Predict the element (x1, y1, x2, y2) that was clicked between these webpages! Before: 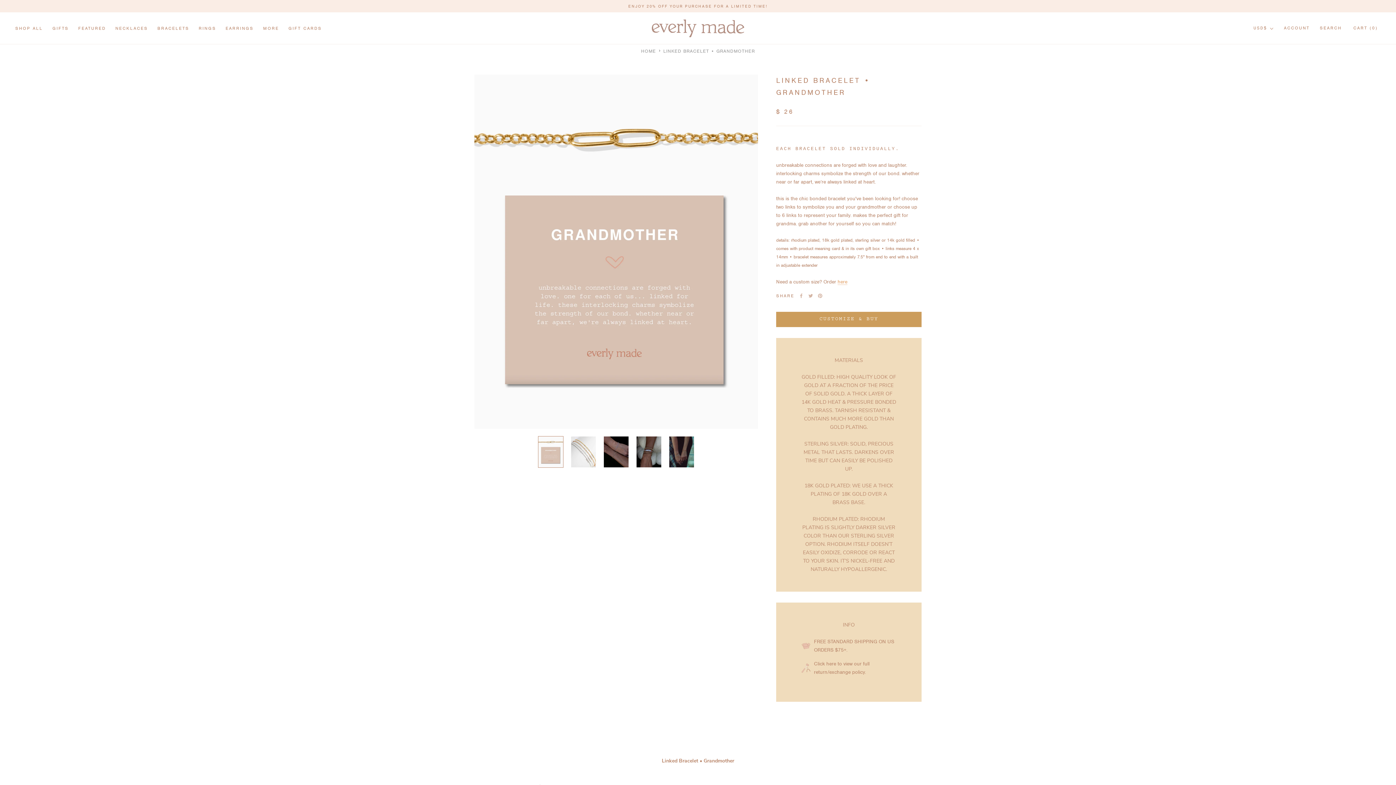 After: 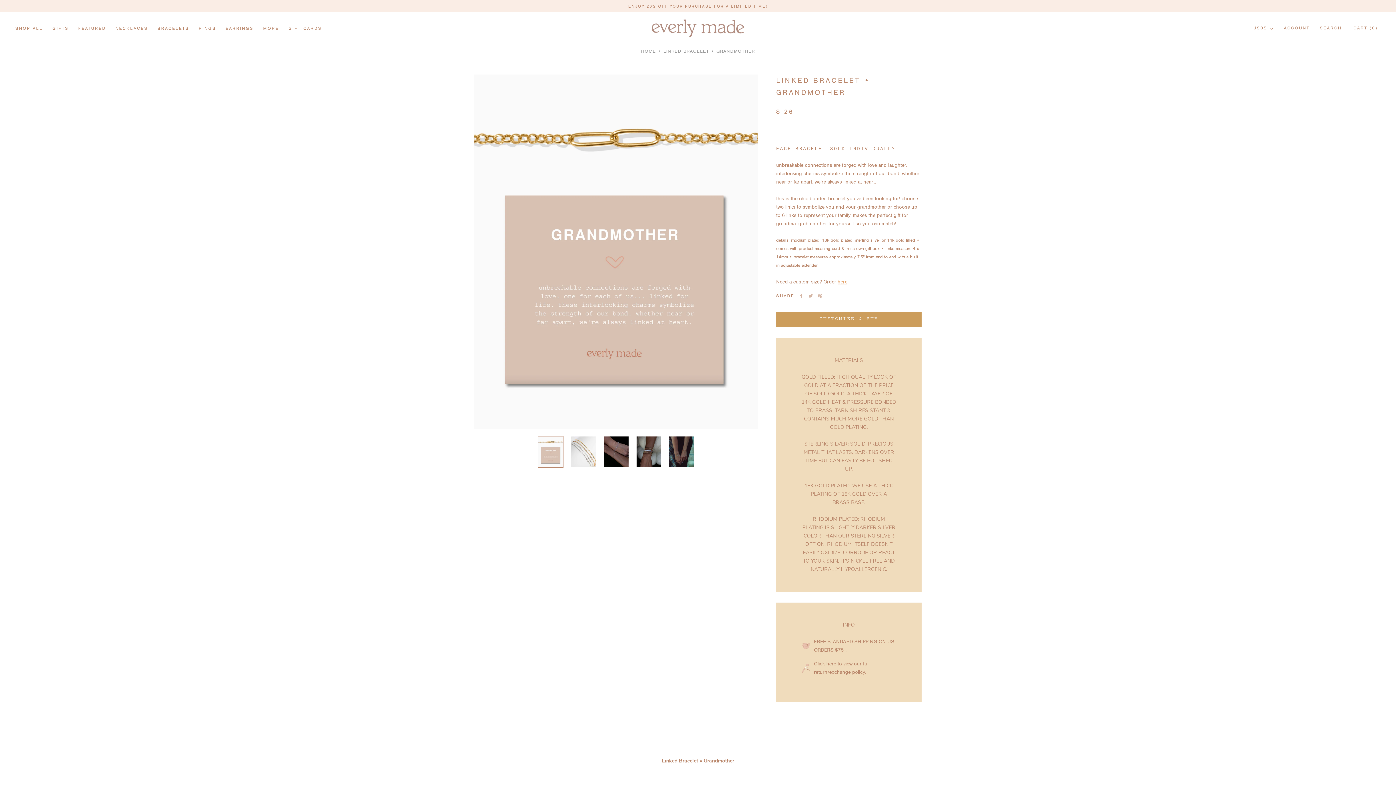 Action: bbox: (538, 436, 563, 467)